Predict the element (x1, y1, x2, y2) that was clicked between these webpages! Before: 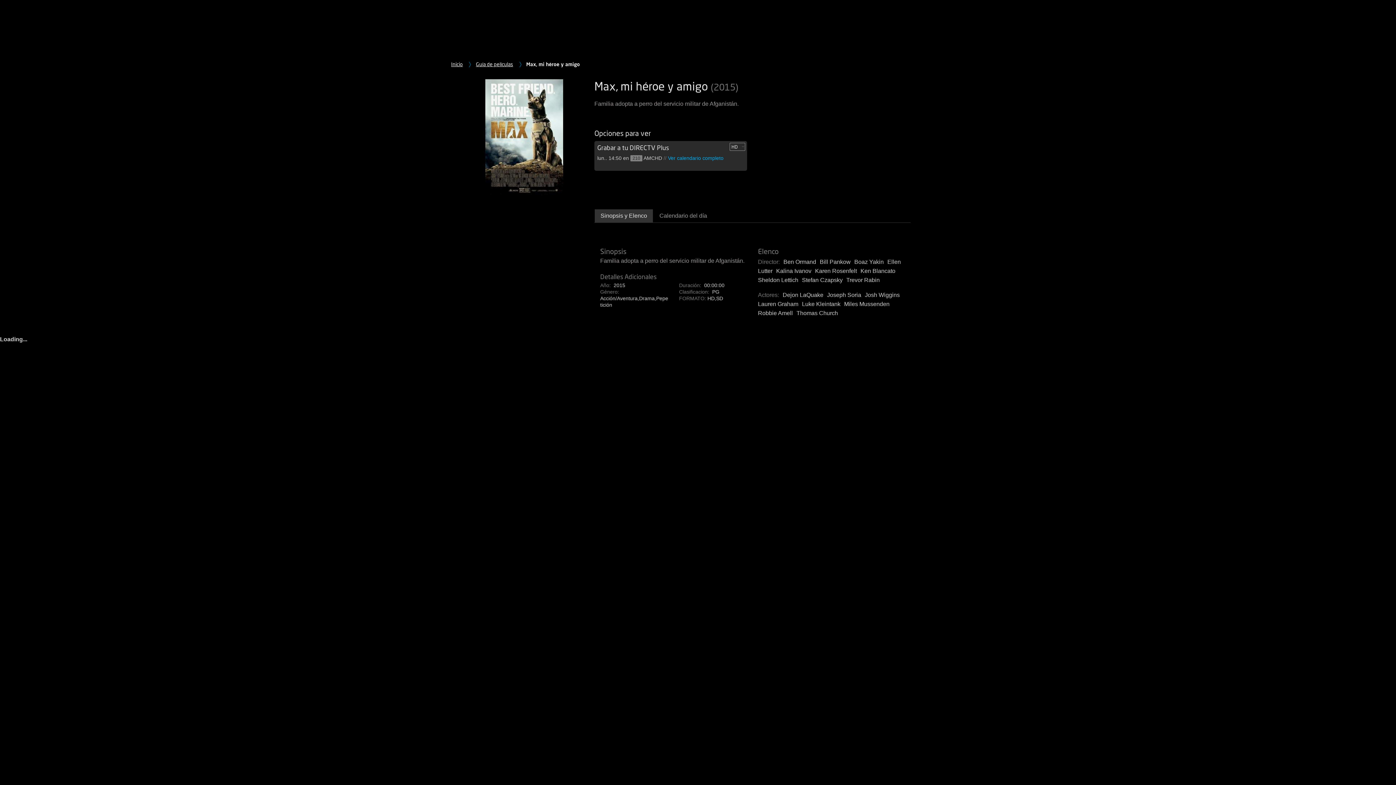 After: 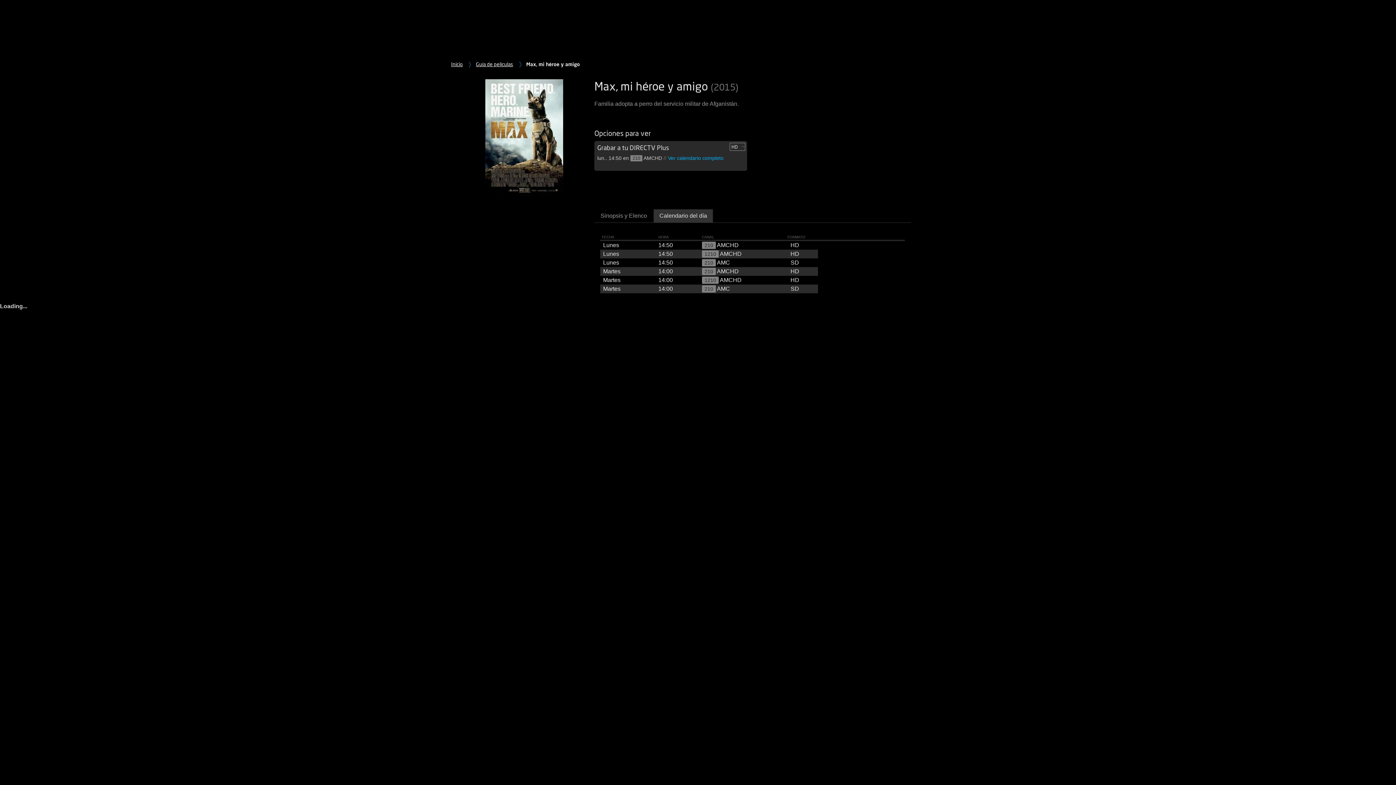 Action: label: Calendario del día bbox: (653, 209, 713, 222)